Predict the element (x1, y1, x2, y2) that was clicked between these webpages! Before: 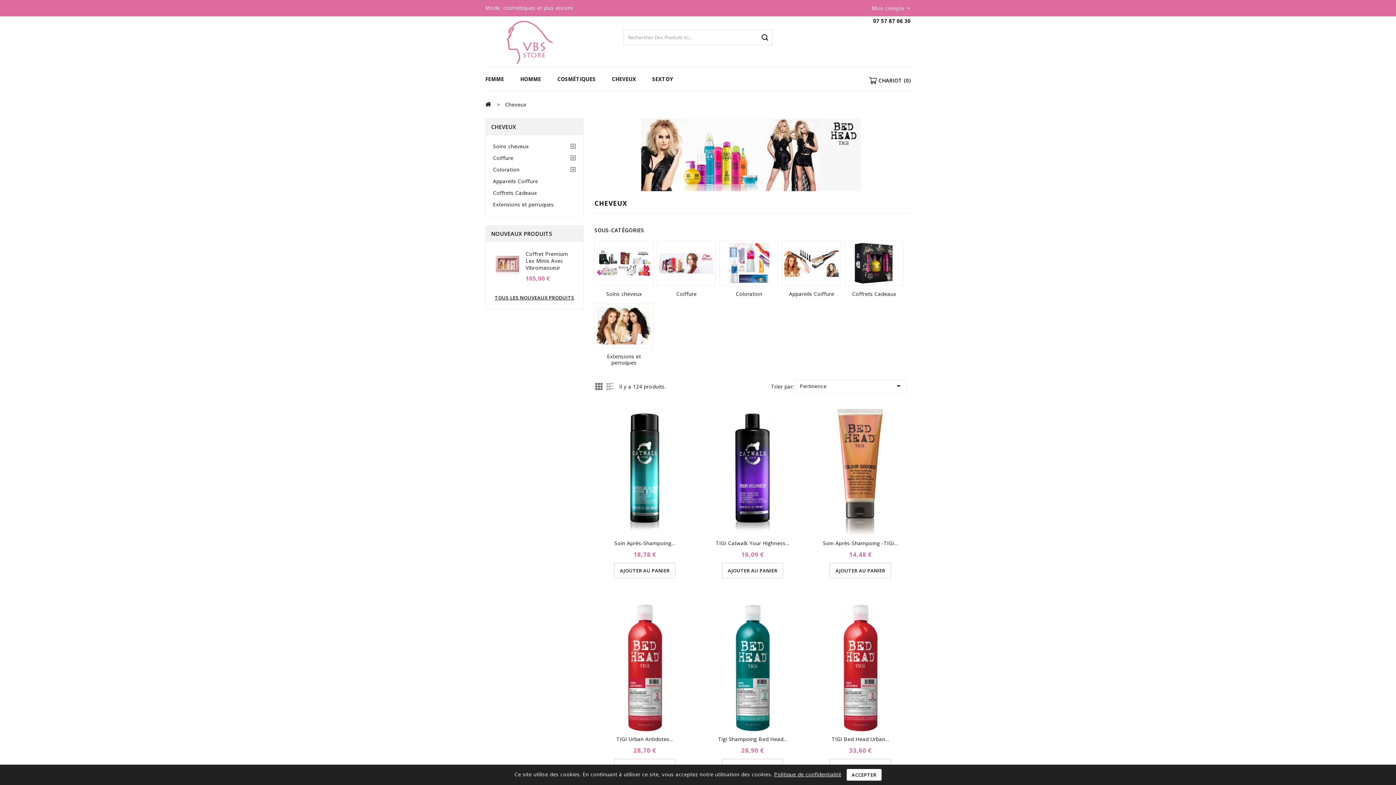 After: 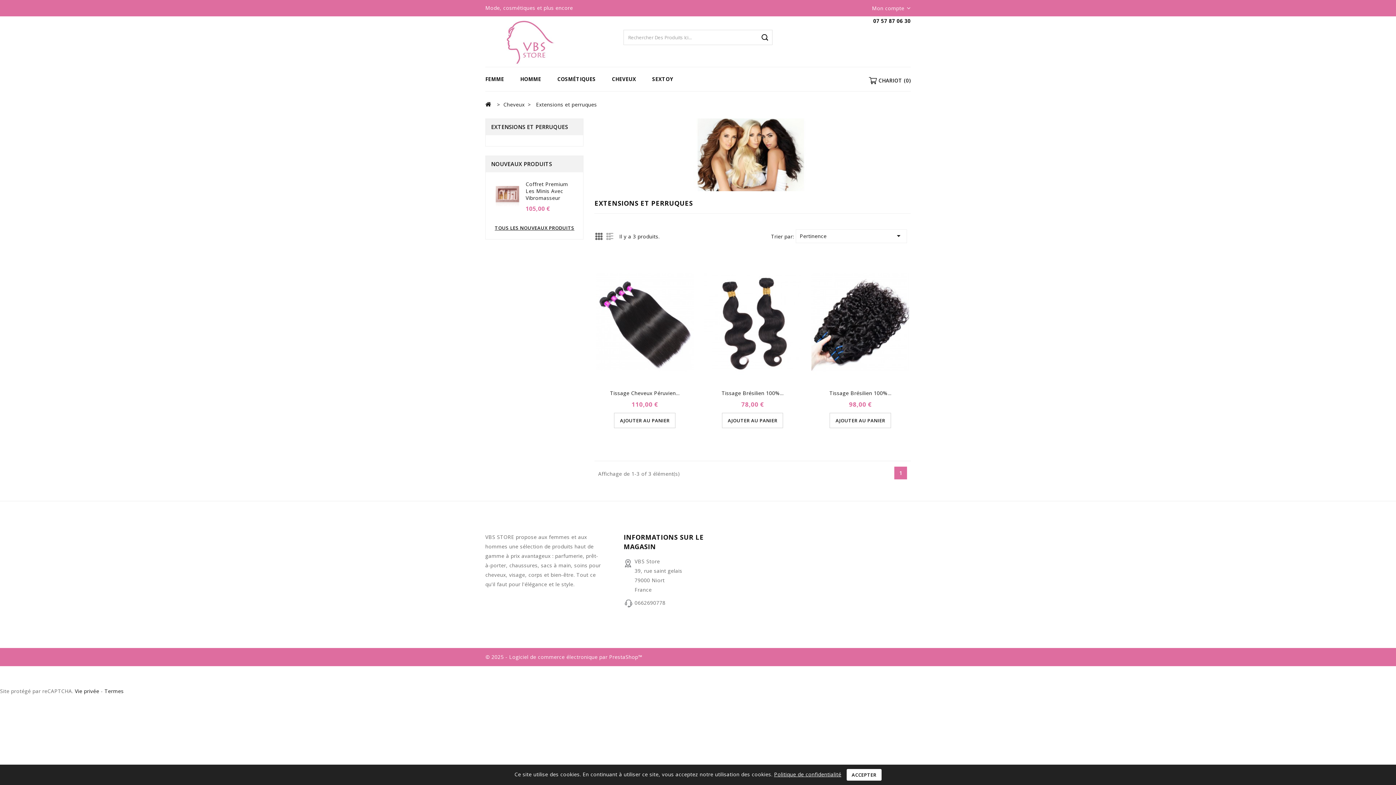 Action: bbox: (594, 303, 653, 348)